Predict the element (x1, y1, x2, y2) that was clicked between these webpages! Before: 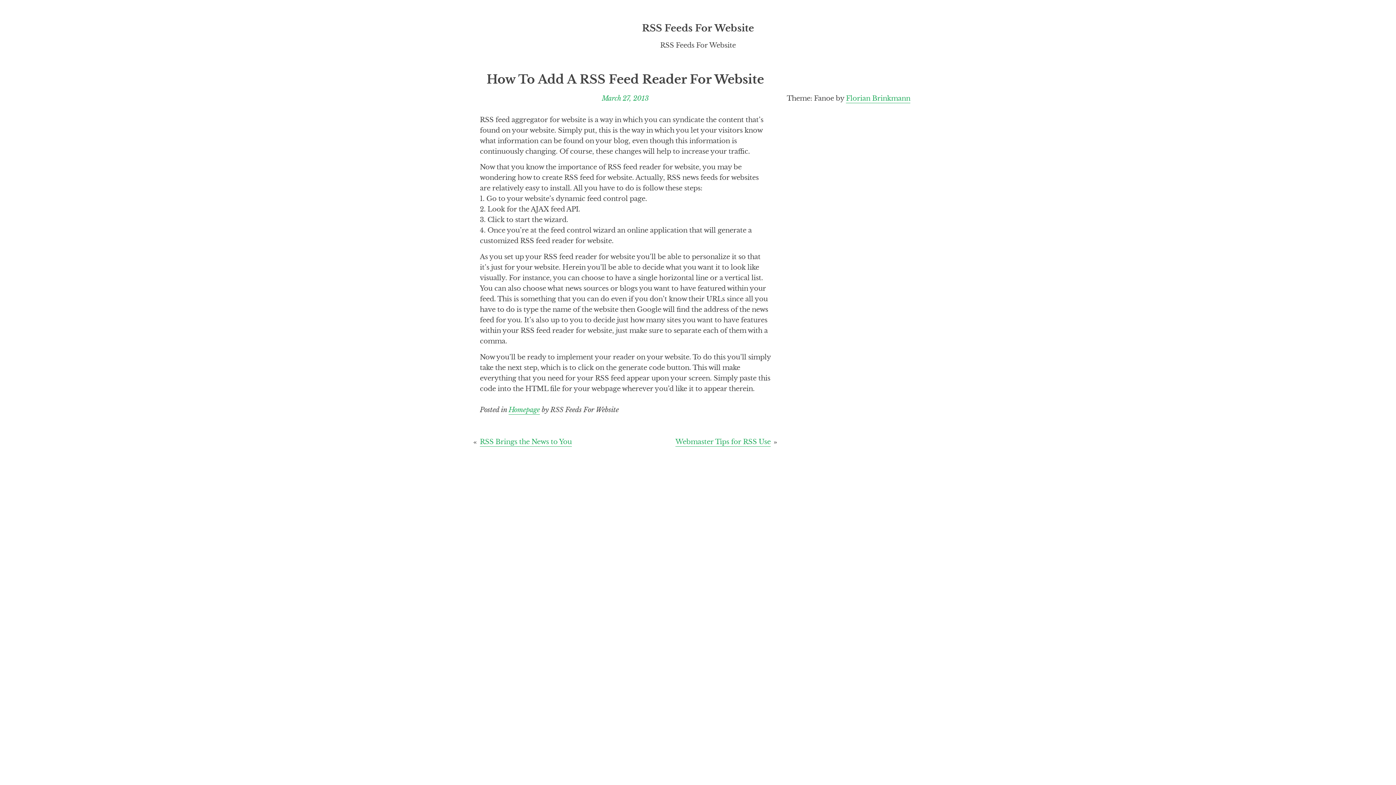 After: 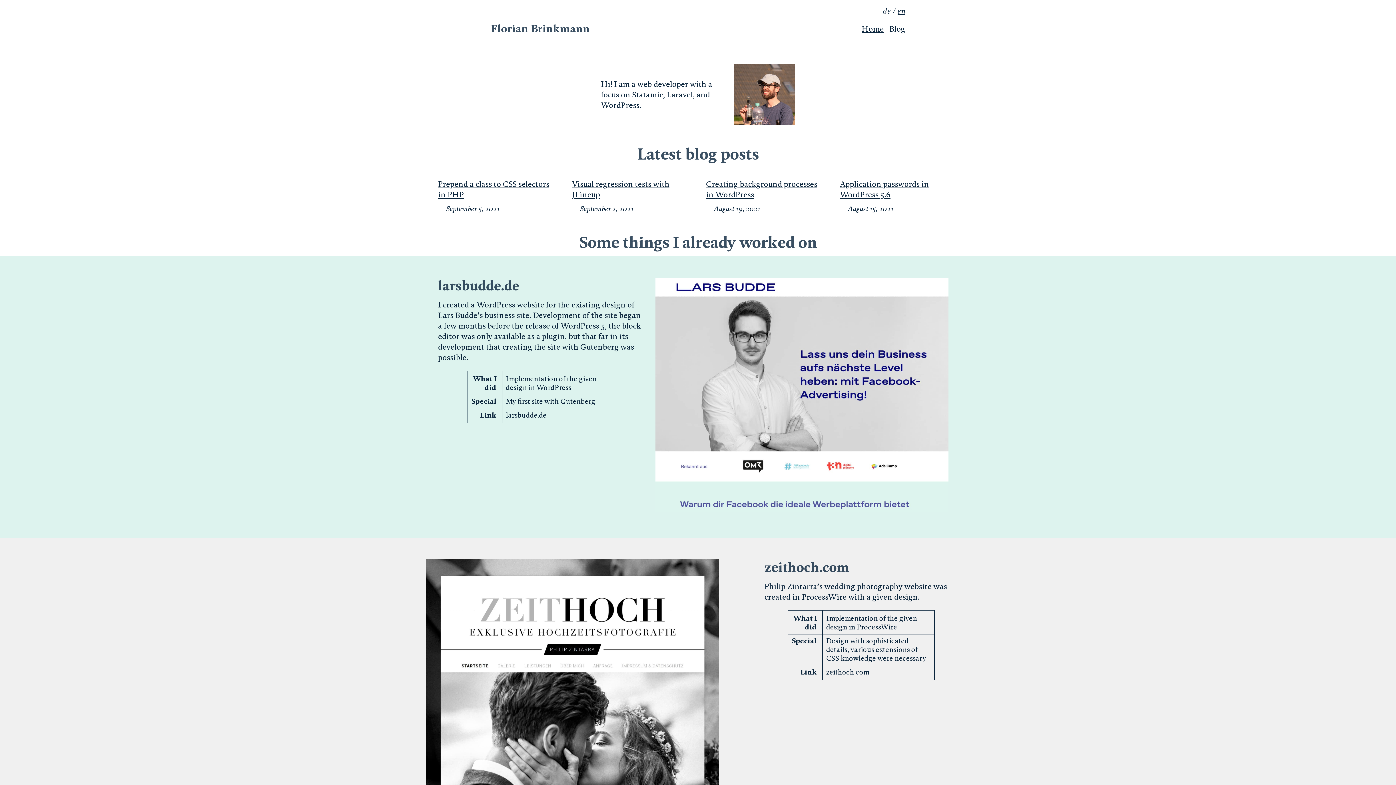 Action: bbox: (846, 93, 910, 103) label: Florian Brinkmann